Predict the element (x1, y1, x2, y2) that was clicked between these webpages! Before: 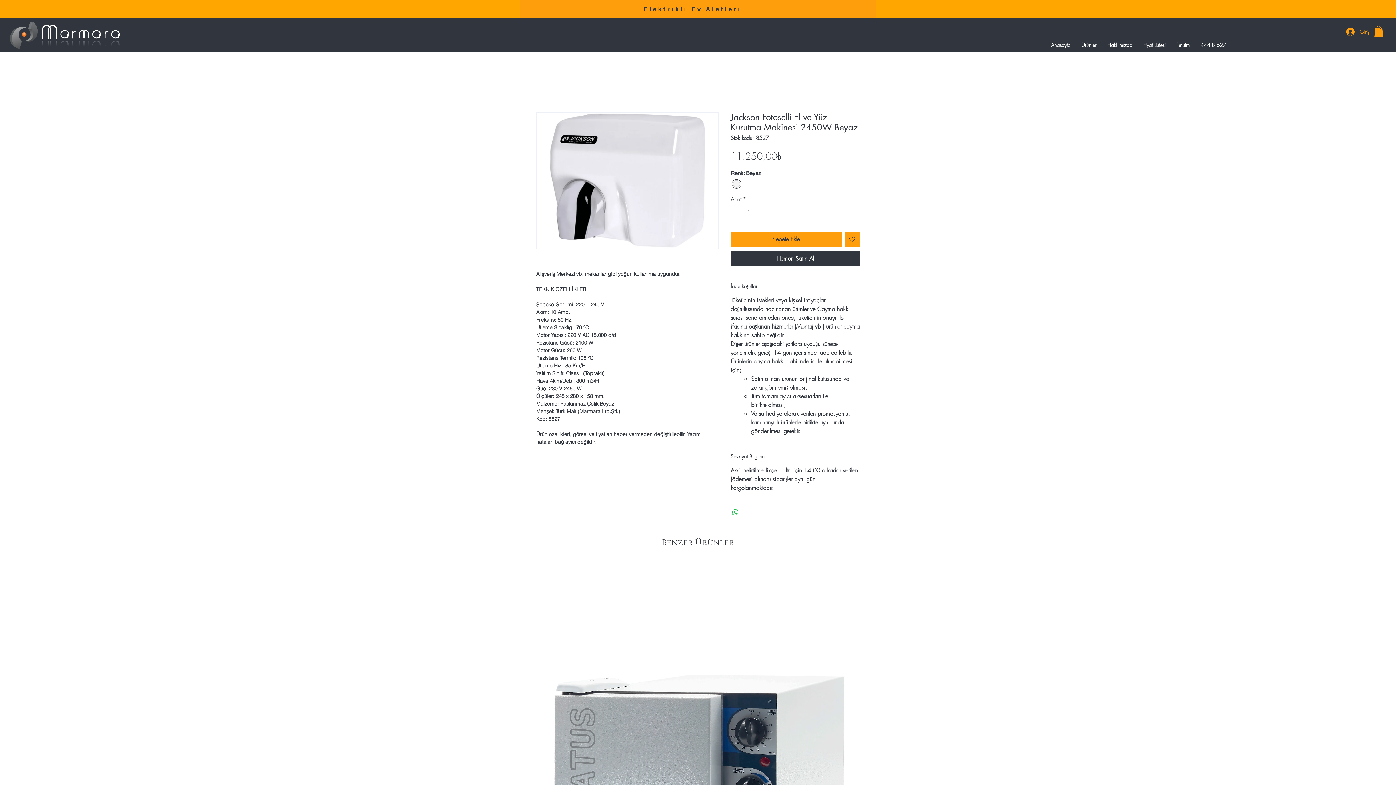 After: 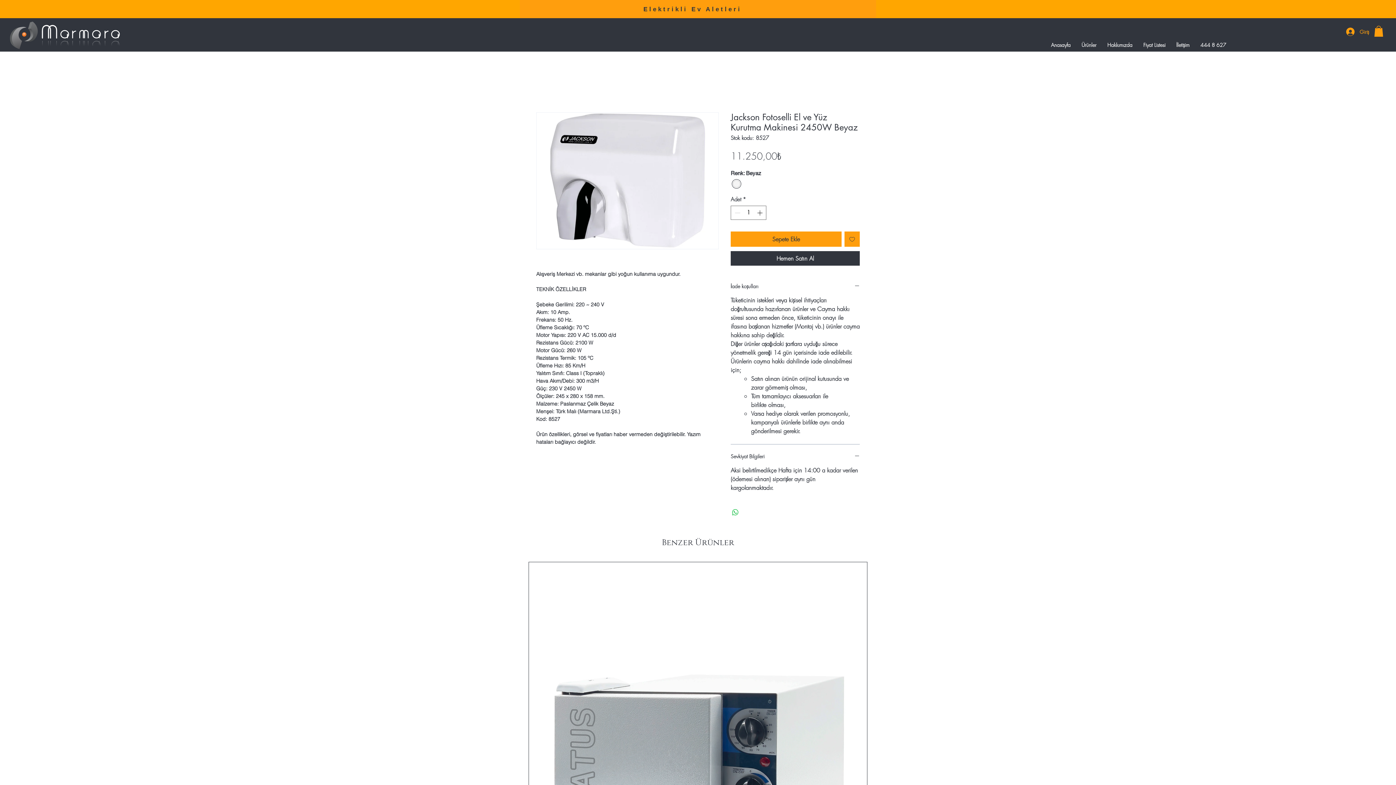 Action: bbox: (1374, 25, 1383, 36)